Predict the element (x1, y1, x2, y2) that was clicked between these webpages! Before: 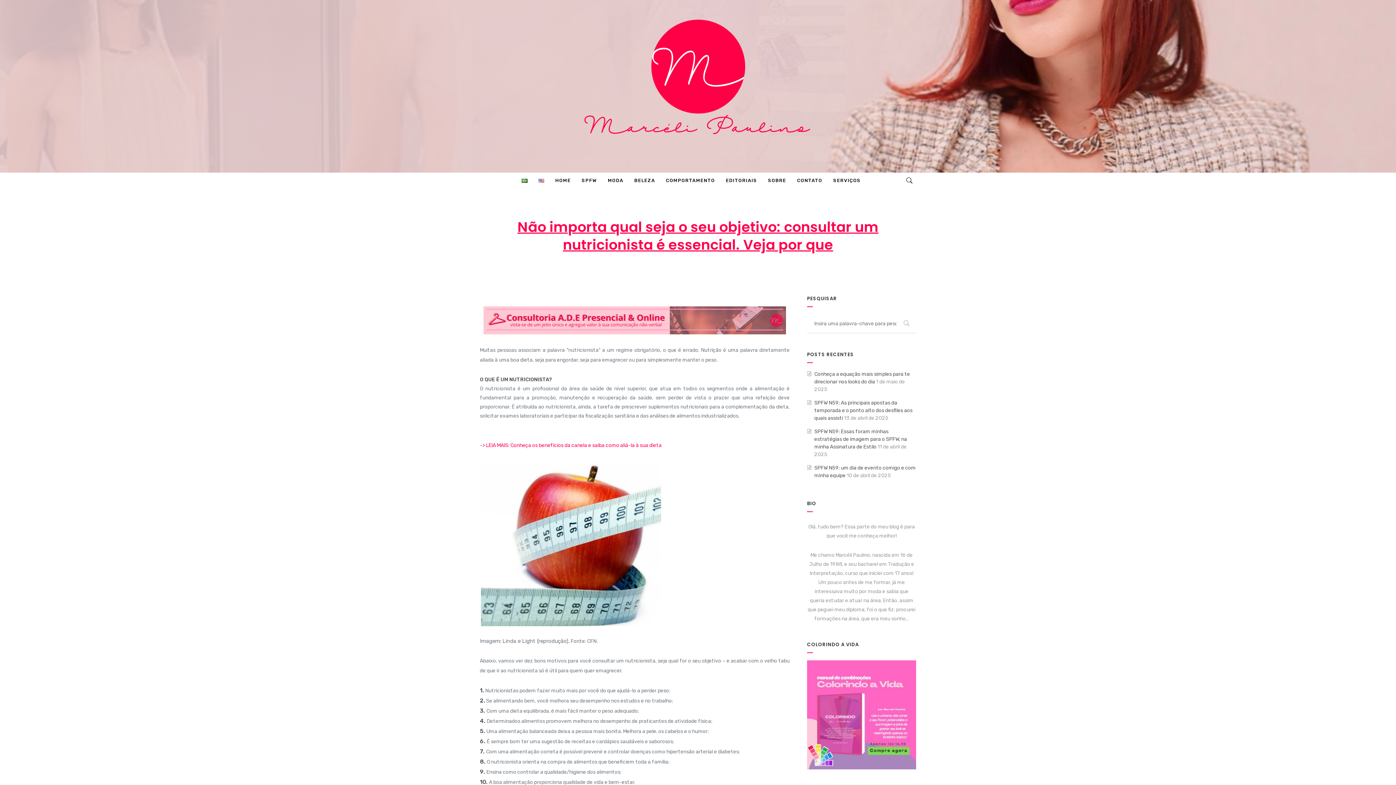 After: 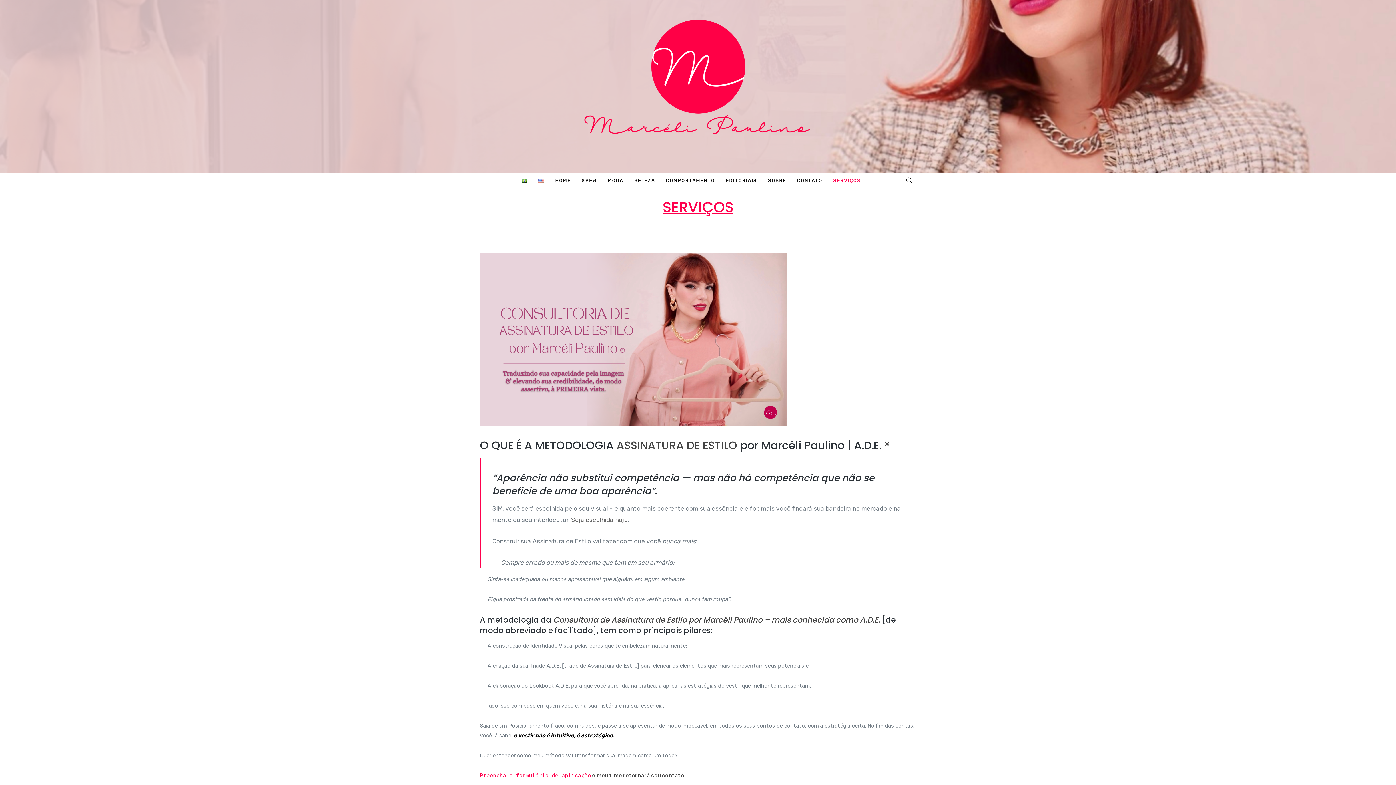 Action: bbox: (828, 172, 866, 188) label: SERVIÇOS